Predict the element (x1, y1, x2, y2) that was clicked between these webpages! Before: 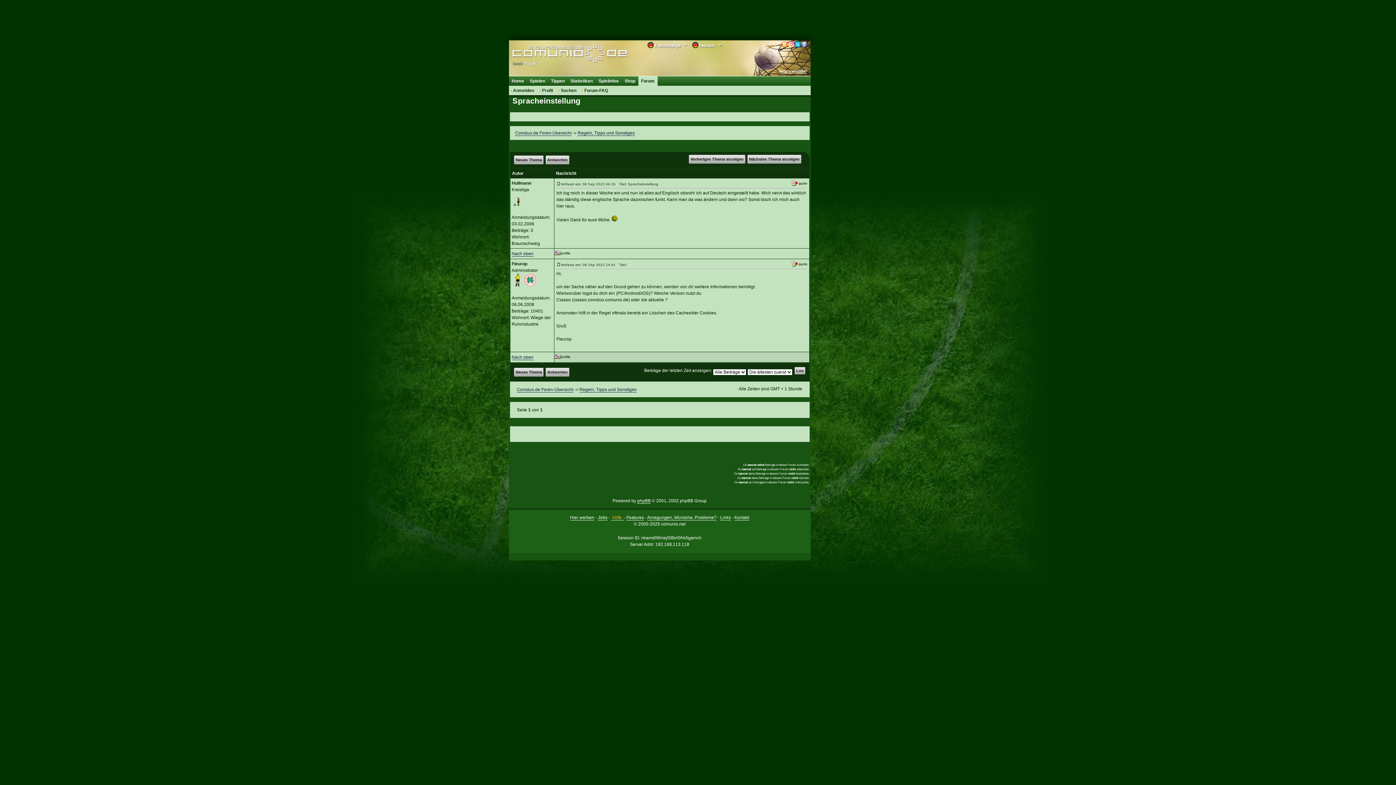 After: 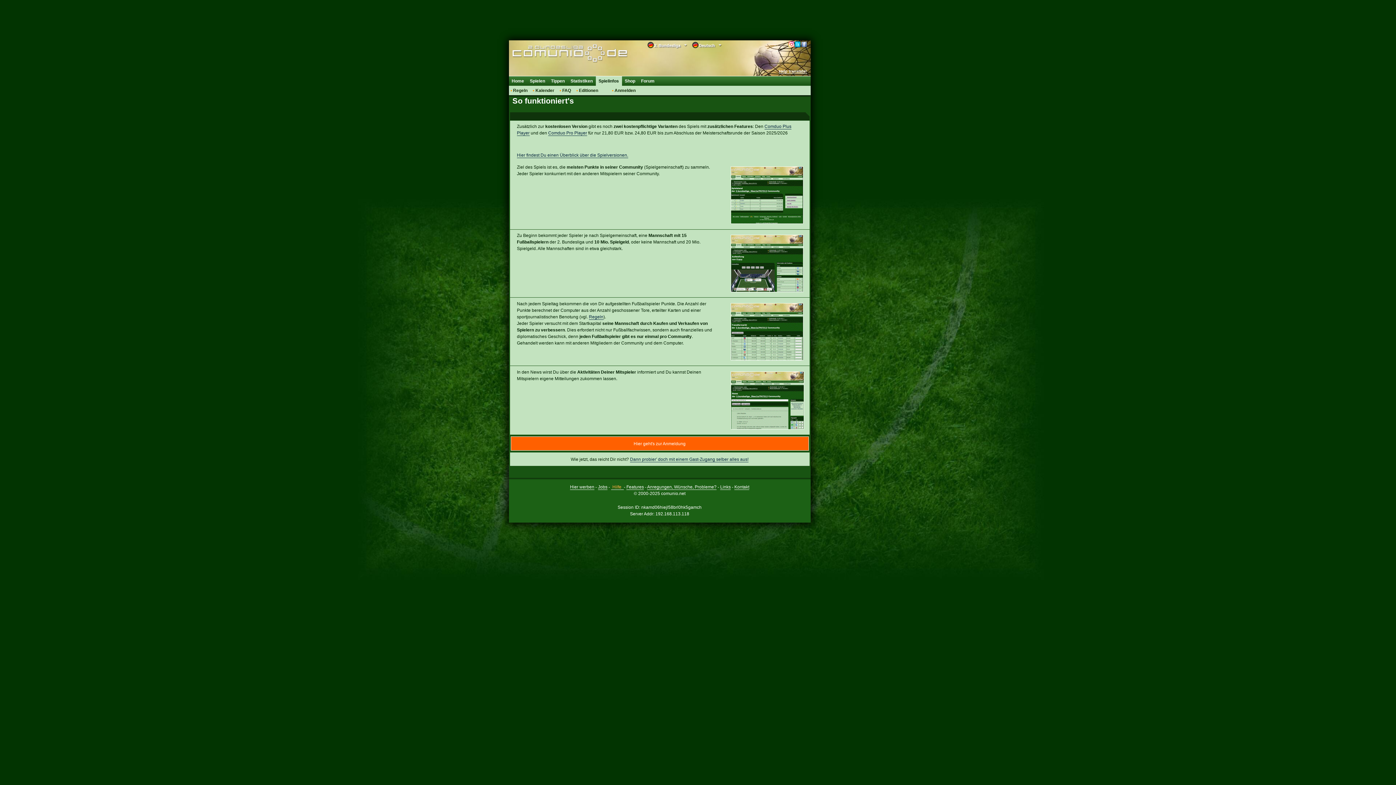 Action: bbox: (595, 76, 622, 85) label: Spielinfos